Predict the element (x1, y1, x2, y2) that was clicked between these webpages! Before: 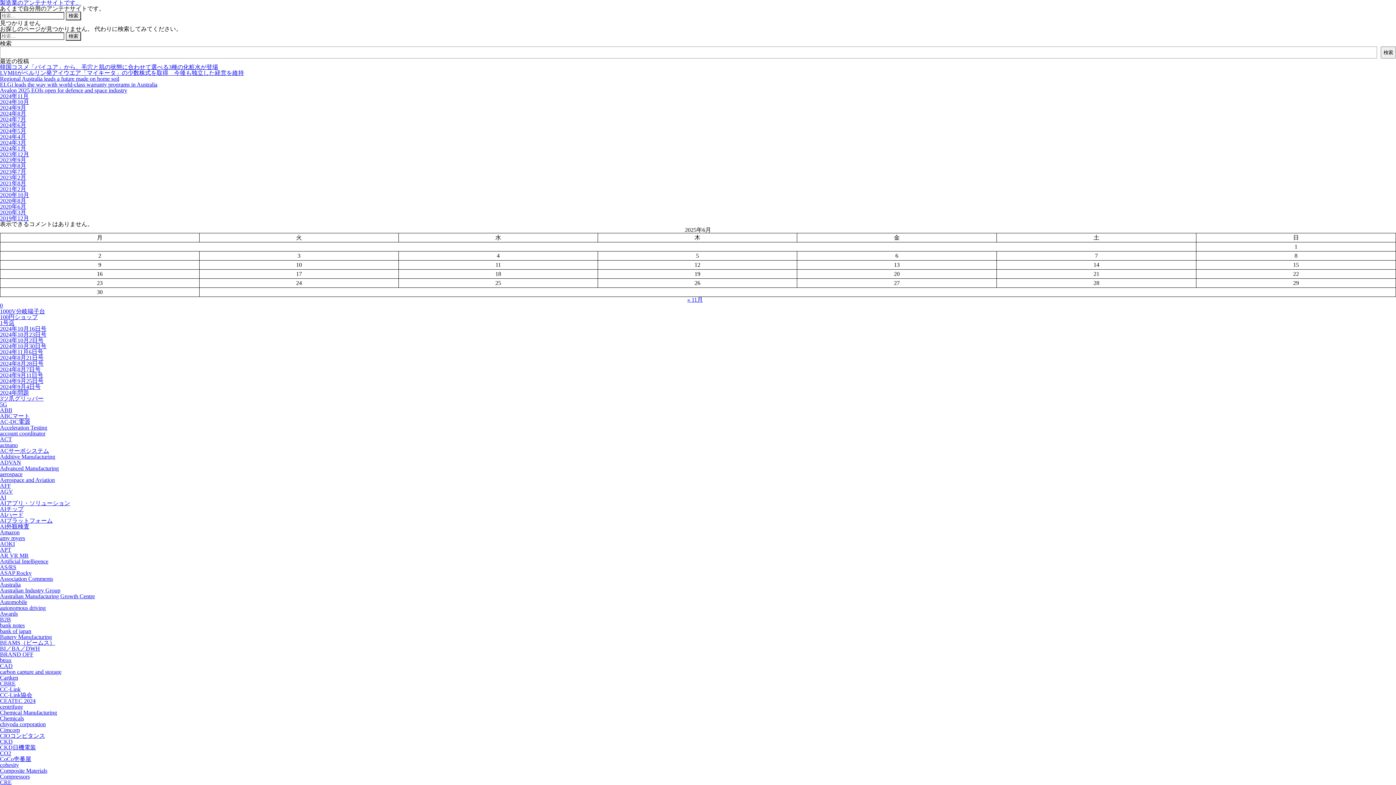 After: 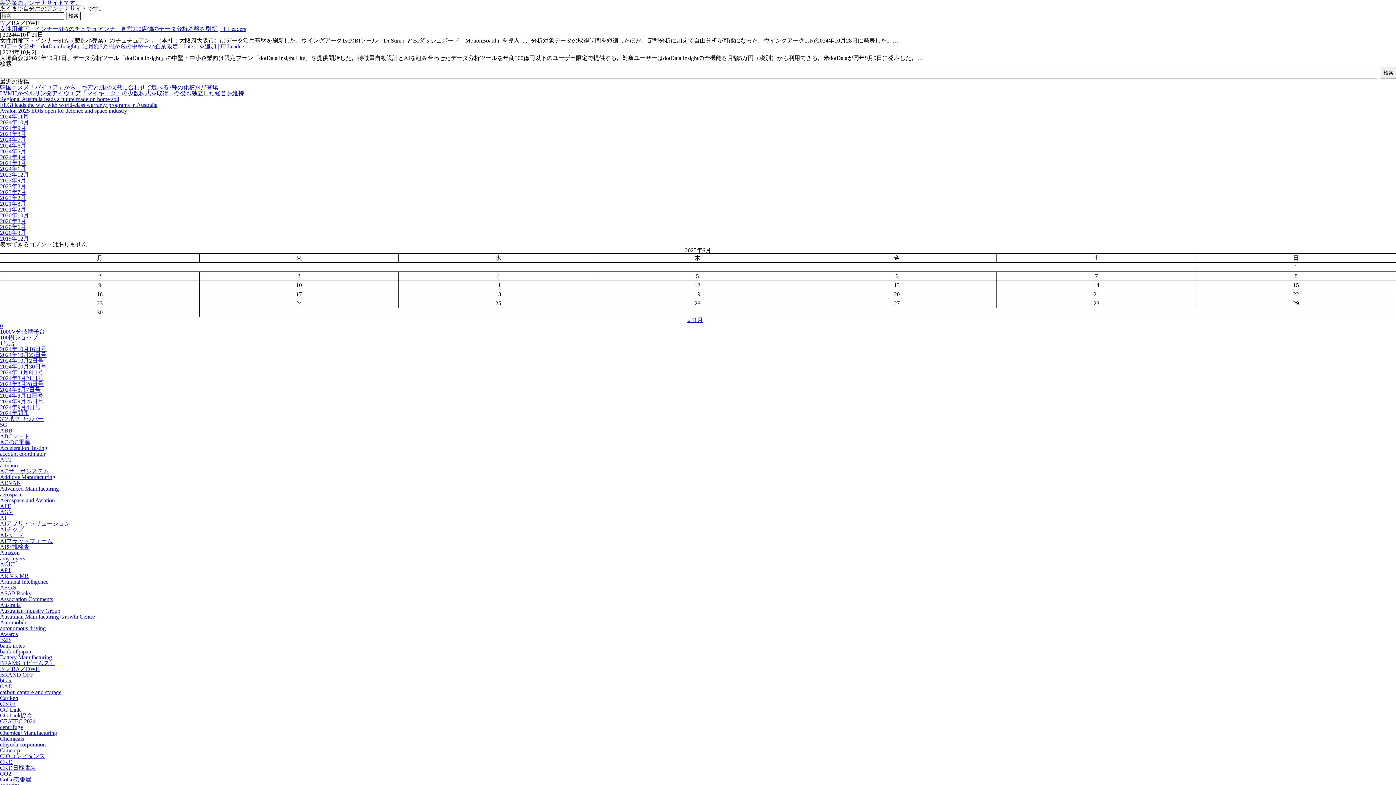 Action: label: BI／BA／DWH bbox: (0, 645, 40, 652)